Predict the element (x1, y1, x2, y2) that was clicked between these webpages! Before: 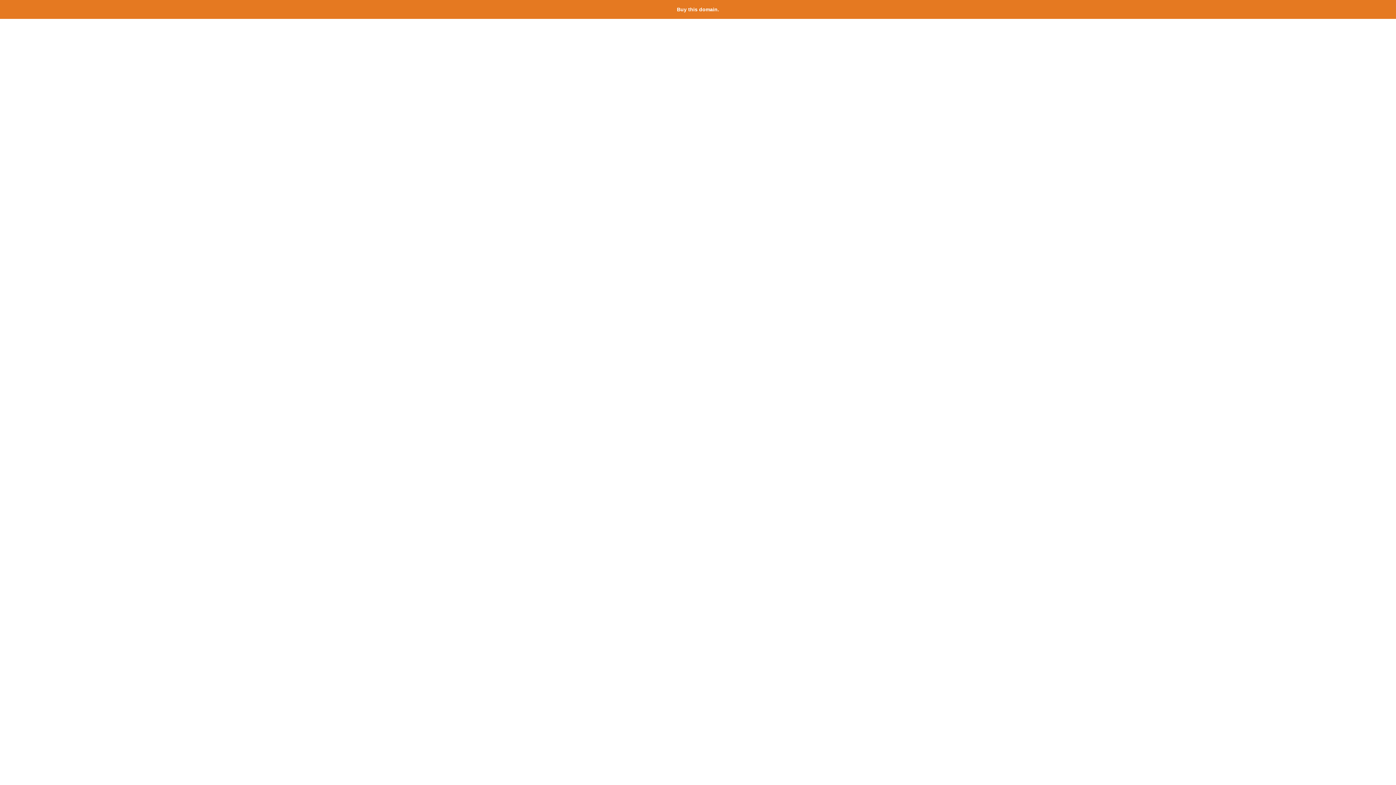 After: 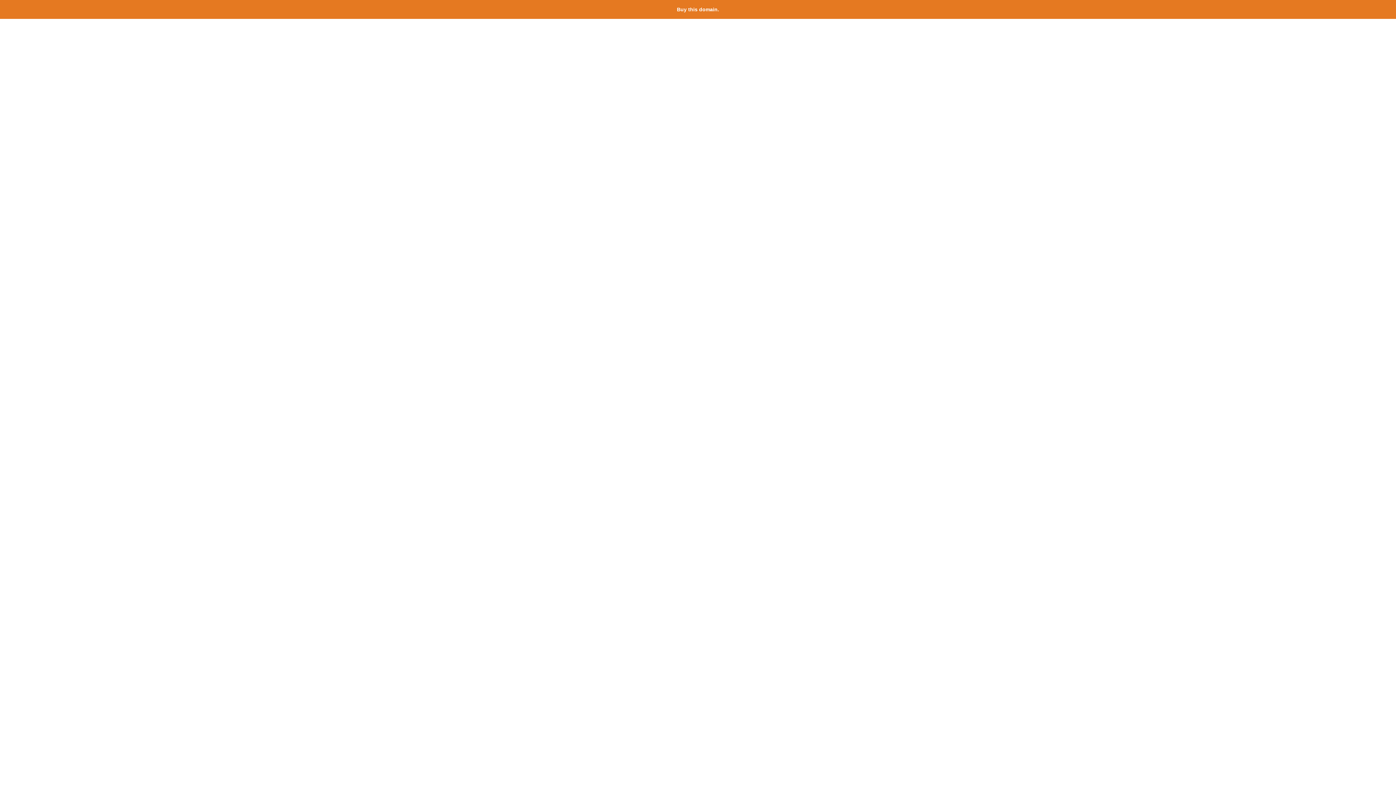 Action: bbox: (677, 6, 719, 12) label: Buy this domain.